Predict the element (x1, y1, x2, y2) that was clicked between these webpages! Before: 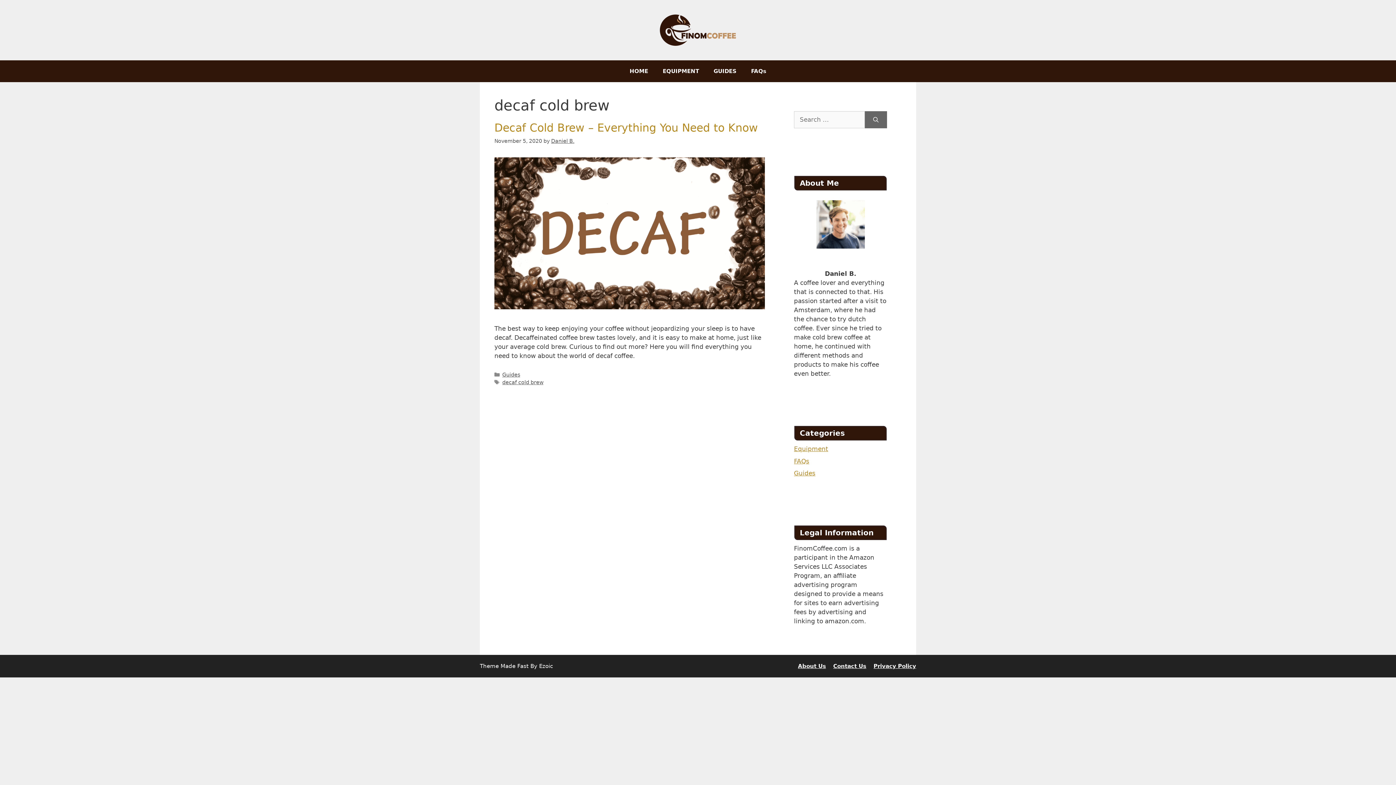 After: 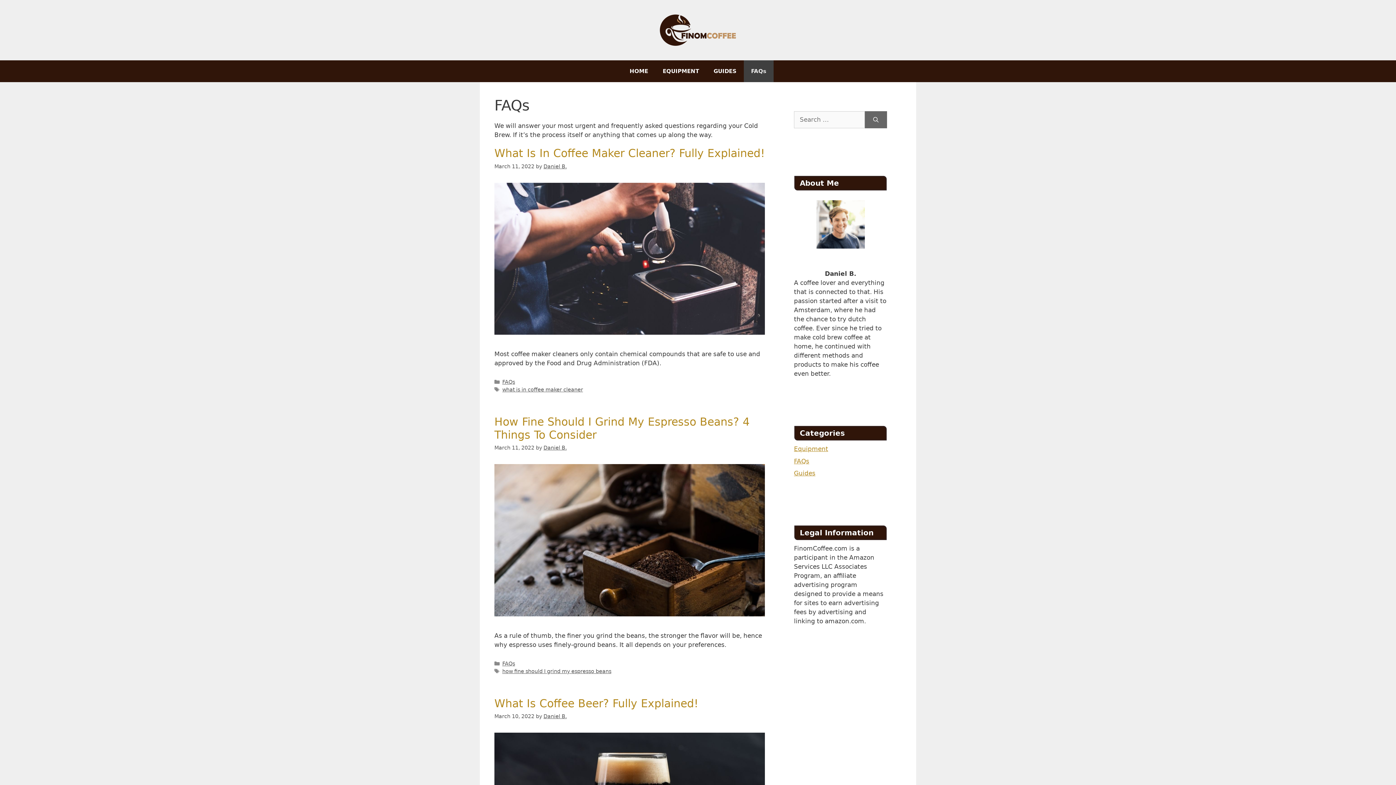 Action: bbox: (794, 457, 809, 465) label: FAQs